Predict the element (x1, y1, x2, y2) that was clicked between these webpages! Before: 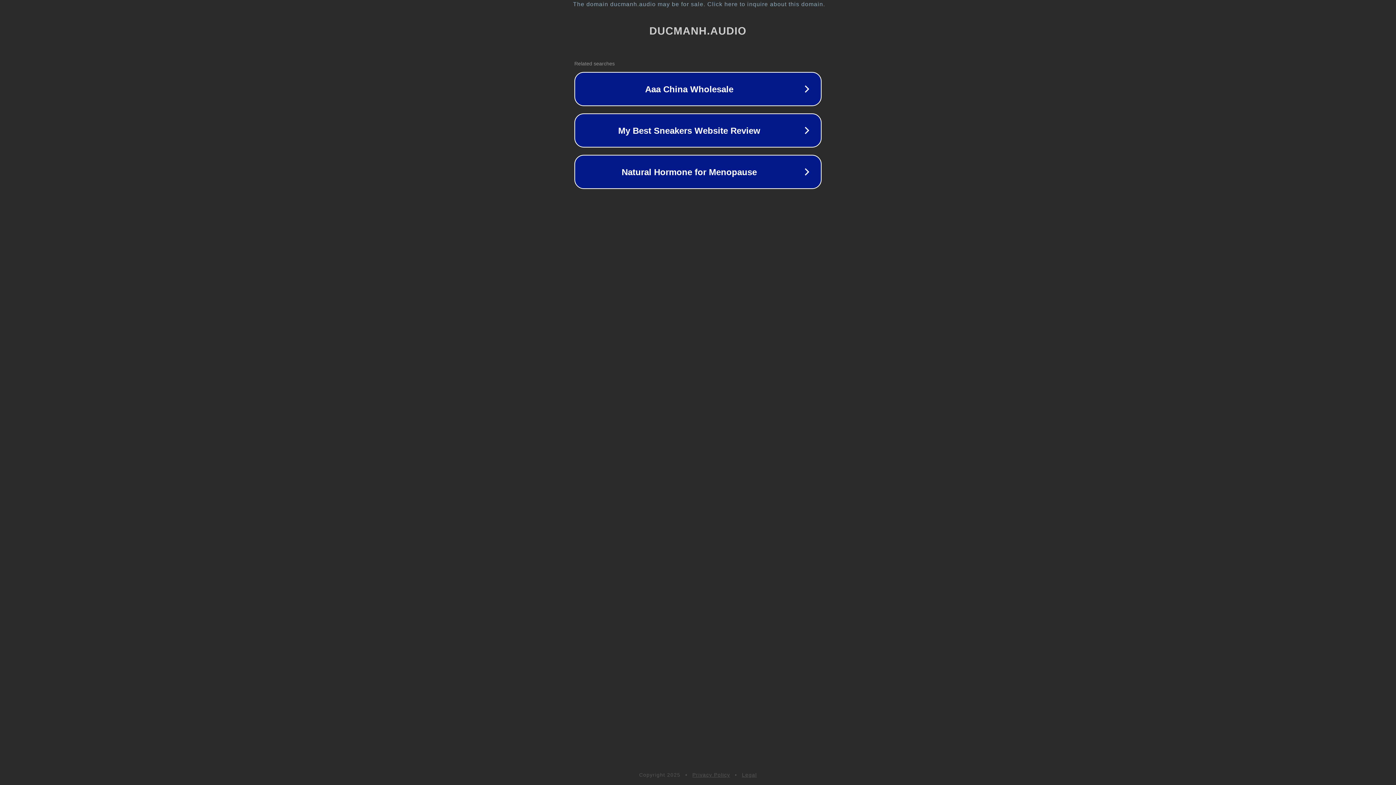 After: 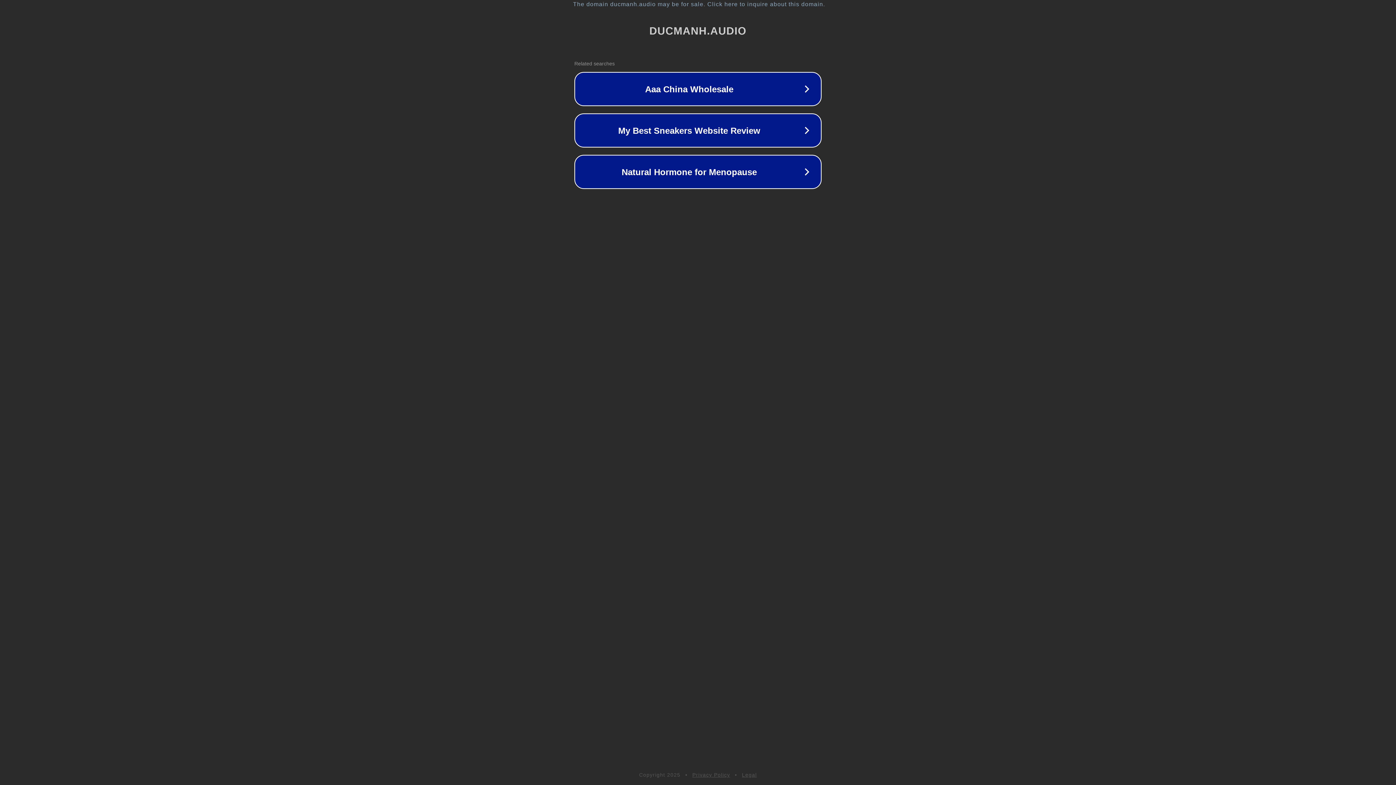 Action: bbox: (742, 772, 757, 778) label: Legal